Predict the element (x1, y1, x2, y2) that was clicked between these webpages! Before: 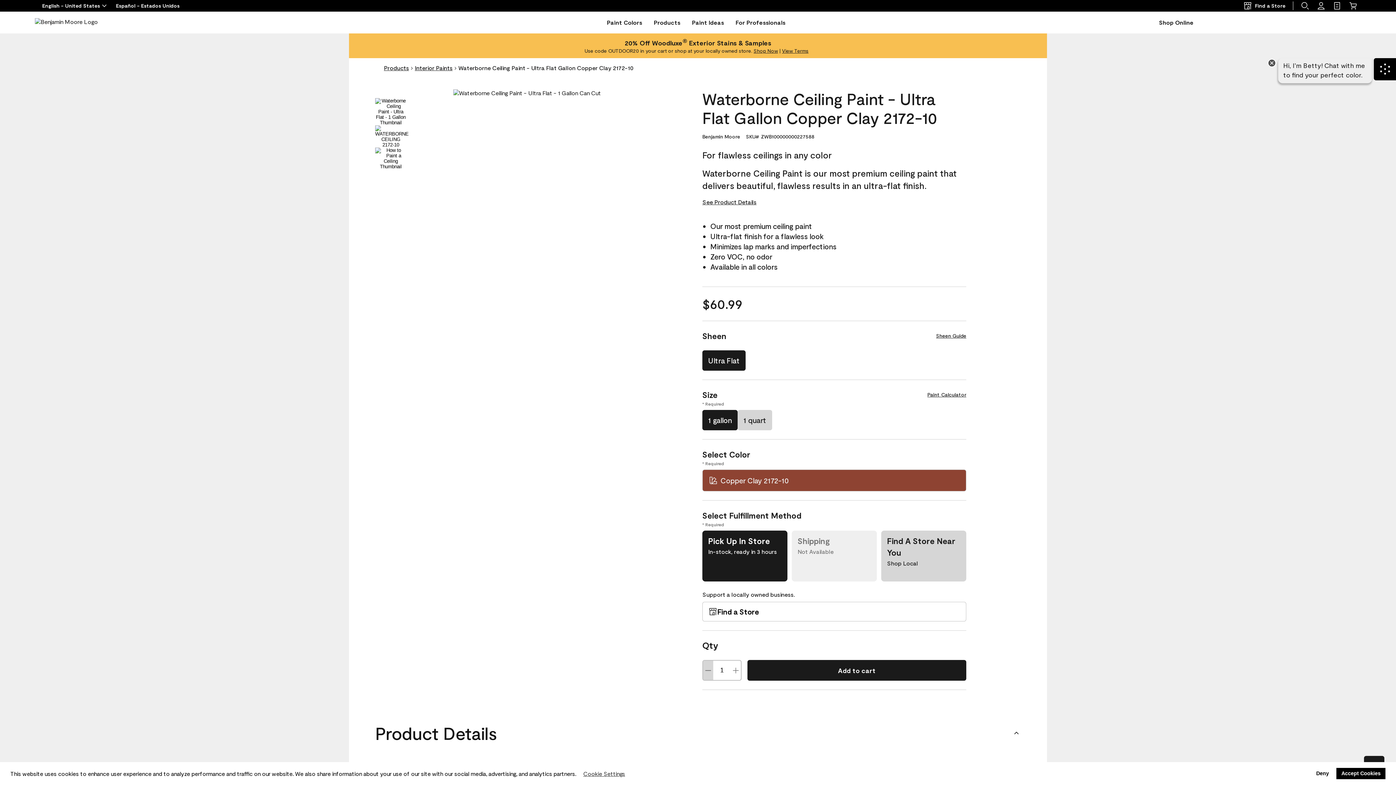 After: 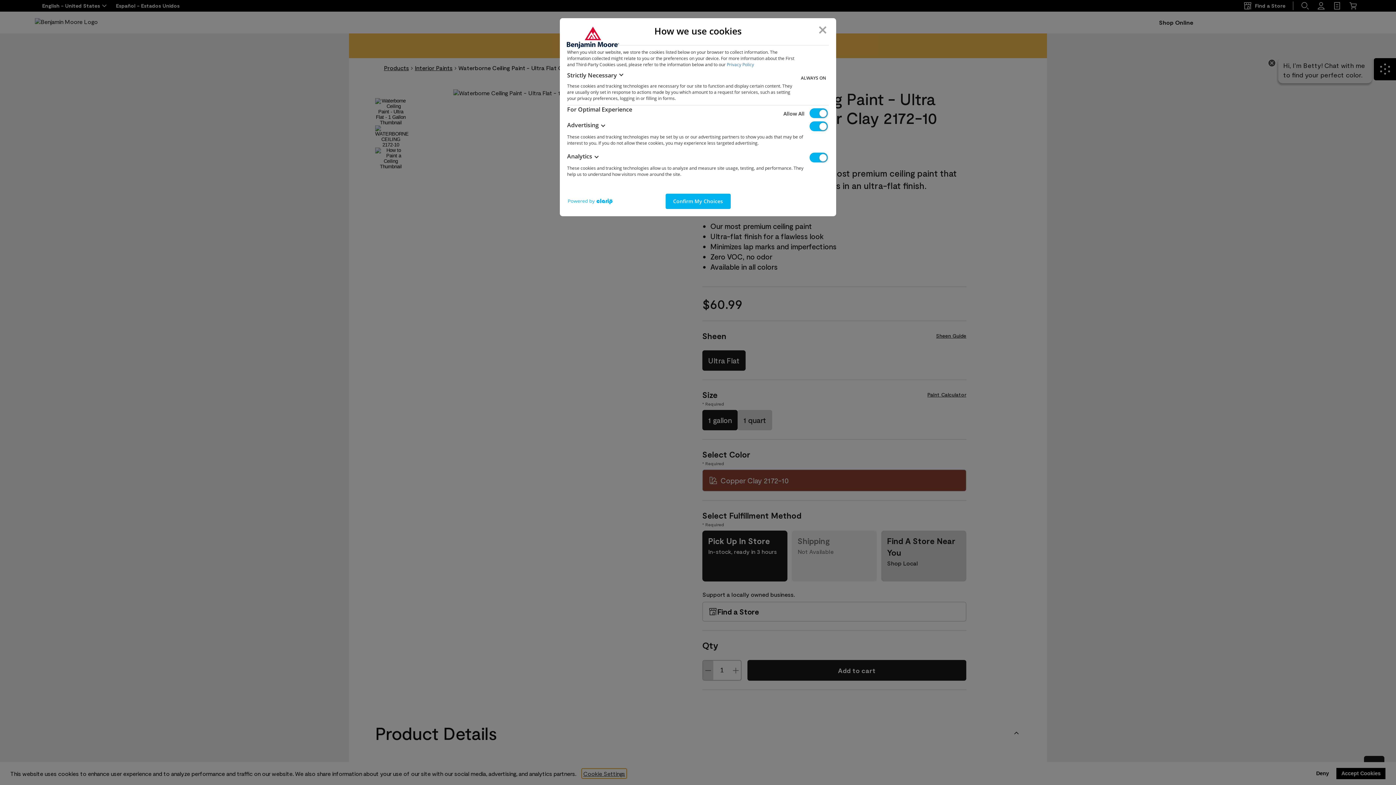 Action: label: customize cookie usage bbox: (581, 768, 627, 779)